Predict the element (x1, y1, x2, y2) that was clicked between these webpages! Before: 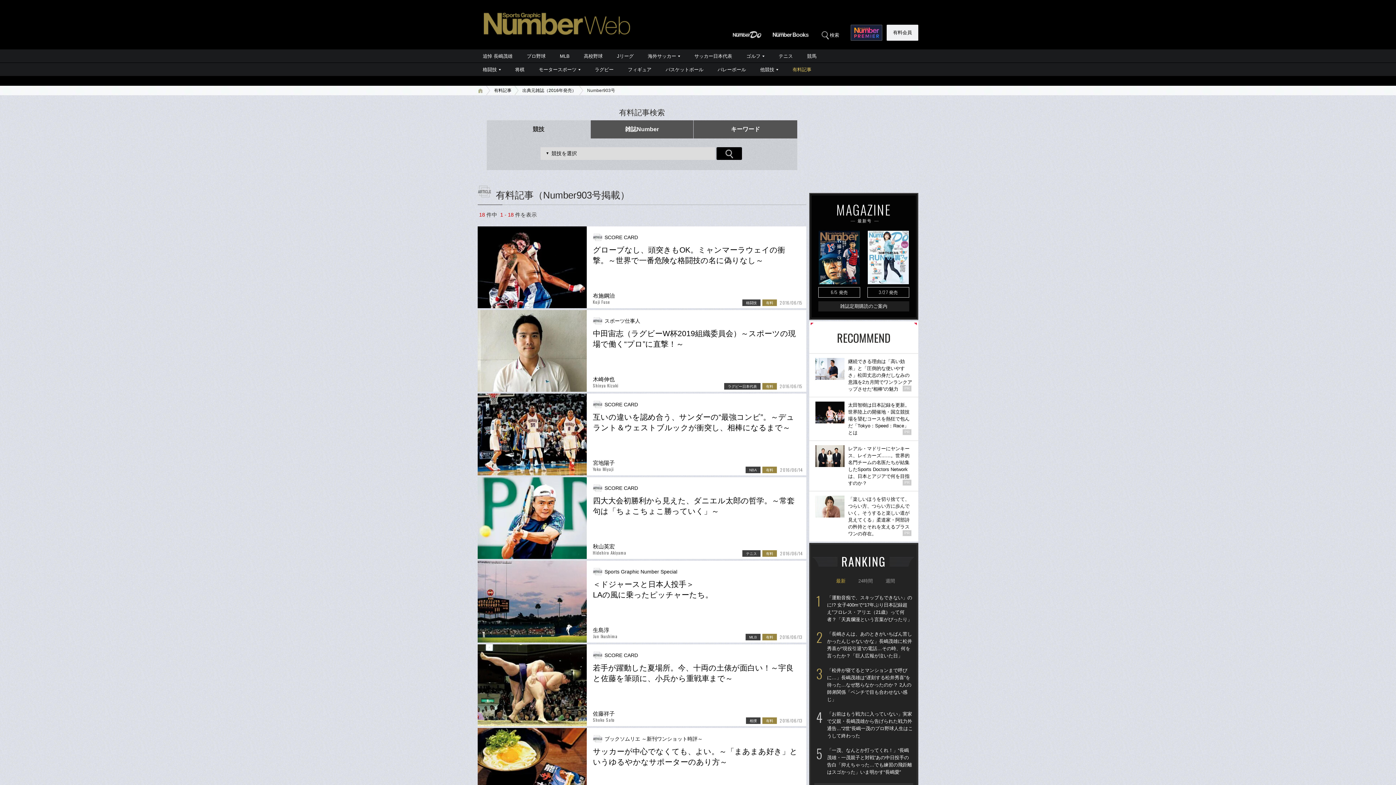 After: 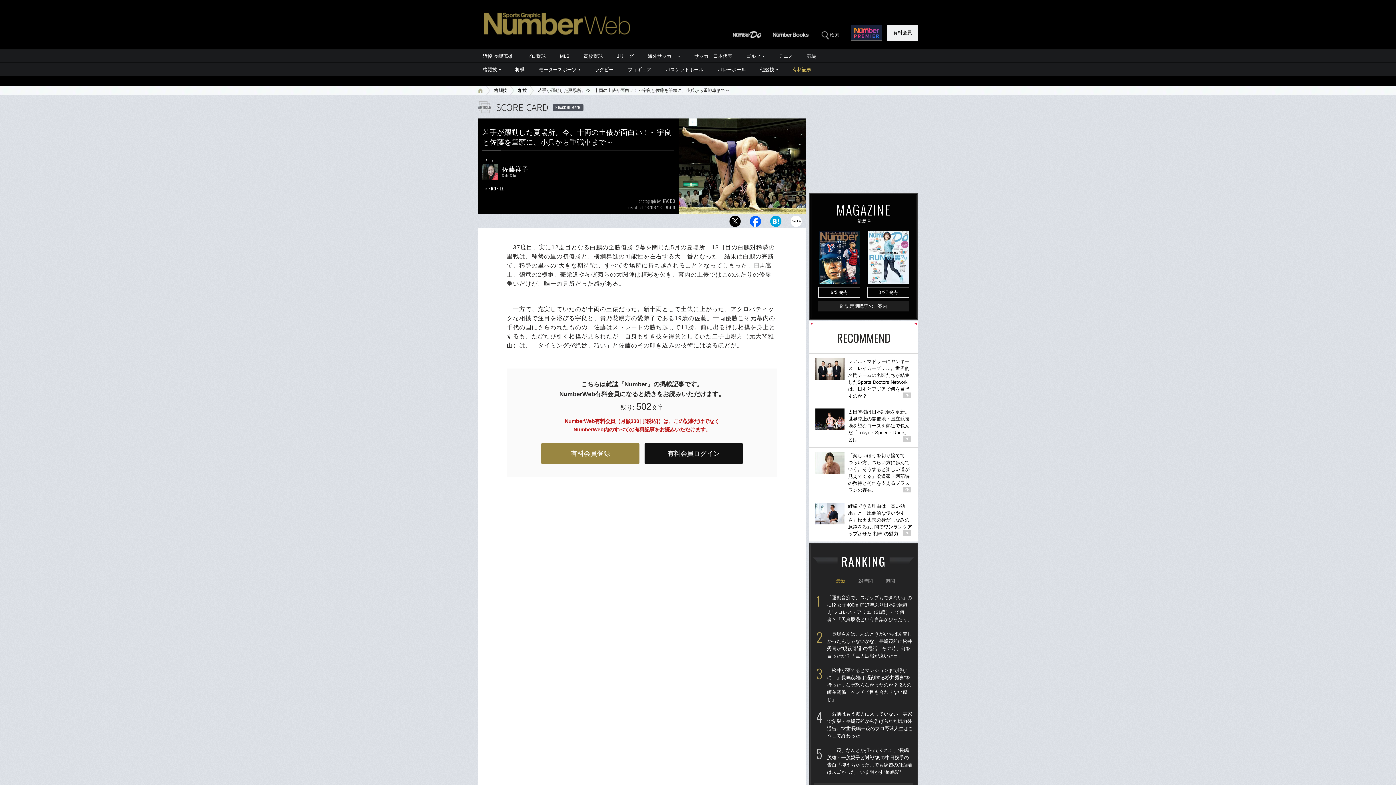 Action: bbox: (477, 644, 806, 726) label: SCORE CARD

若手が躍動した夏場所。今、十両の土俵が面白い！～宇良と佐藤を筆頭に、小兵から重戦車まで～

佐藤祥子
Shoko Sato

相撲

有料

2016/06/13